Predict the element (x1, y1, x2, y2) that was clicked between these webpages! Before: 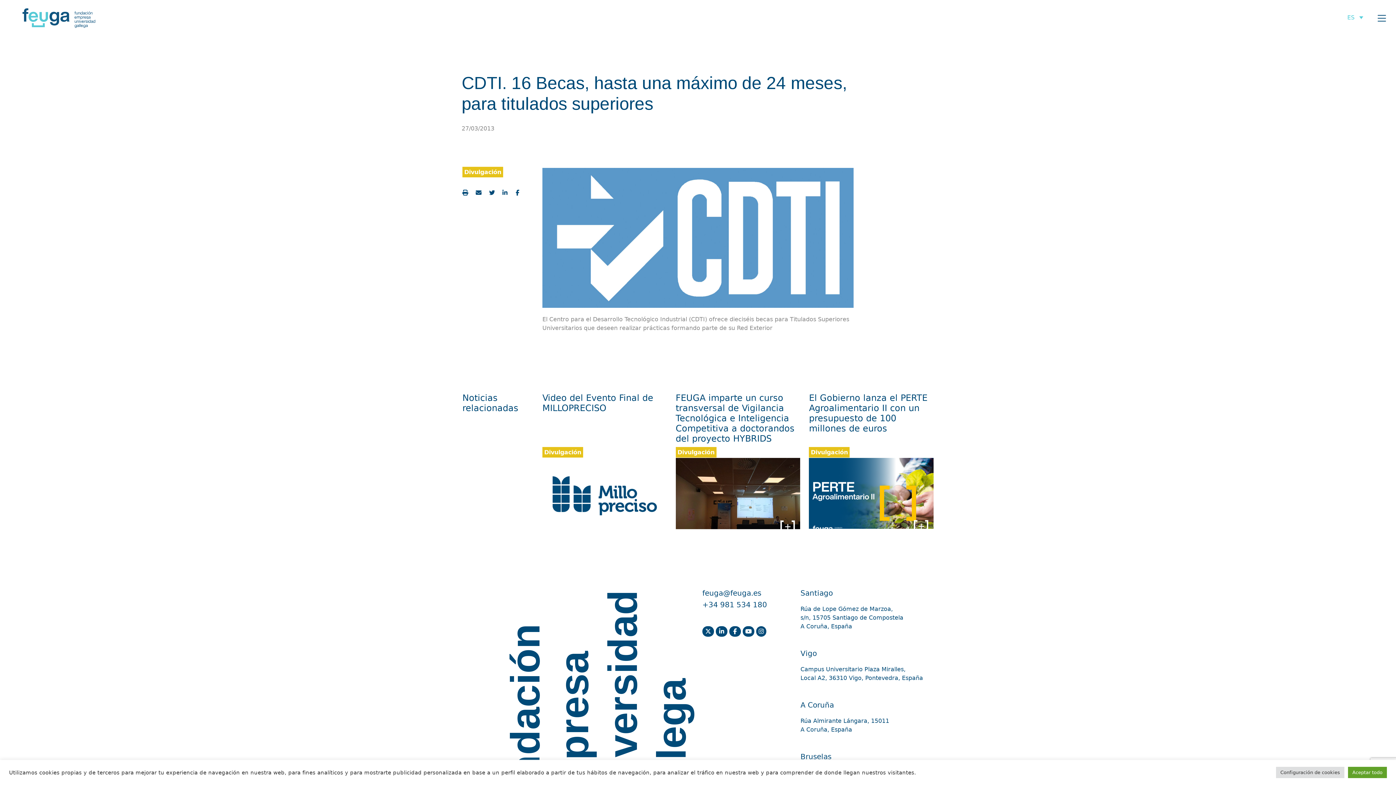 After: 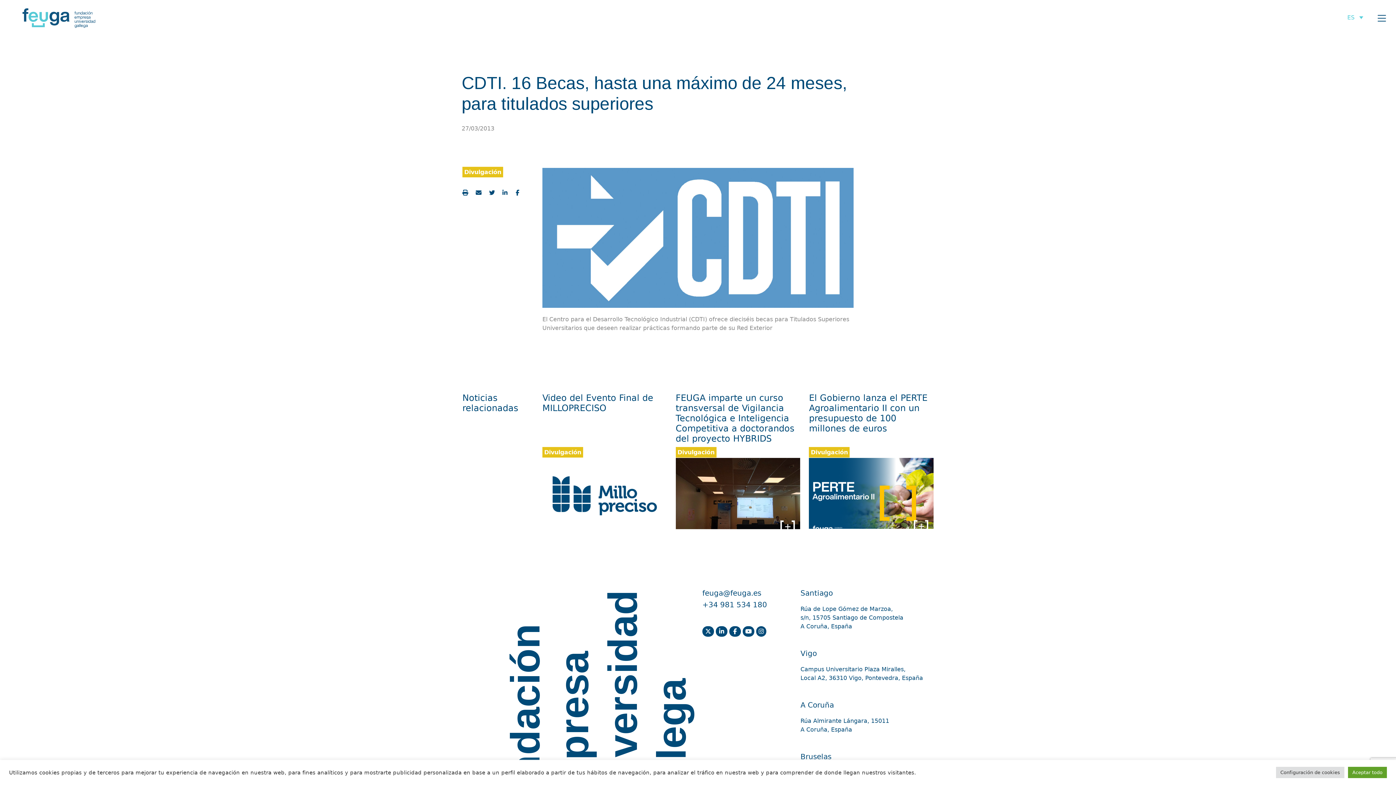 Action: bbox: (702, 626, 714, 637)